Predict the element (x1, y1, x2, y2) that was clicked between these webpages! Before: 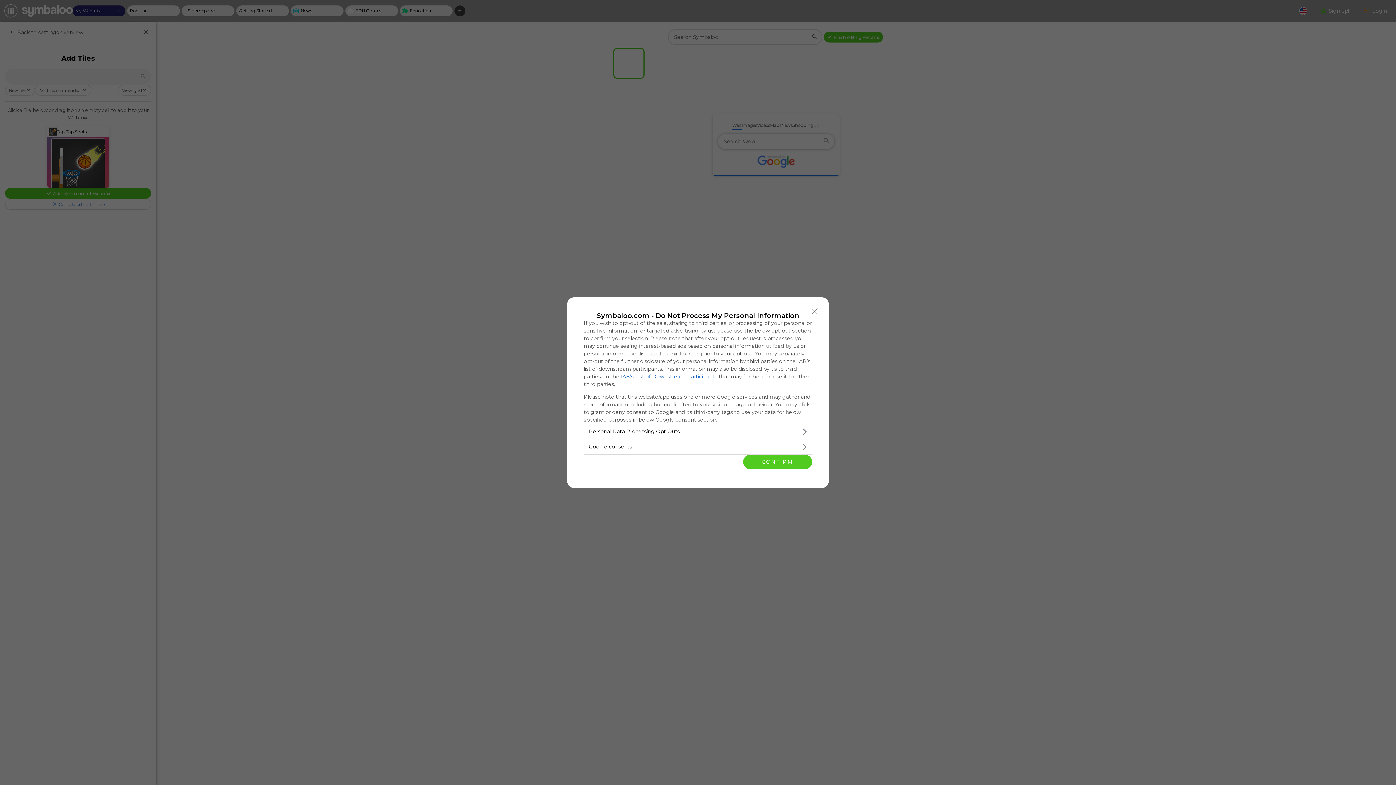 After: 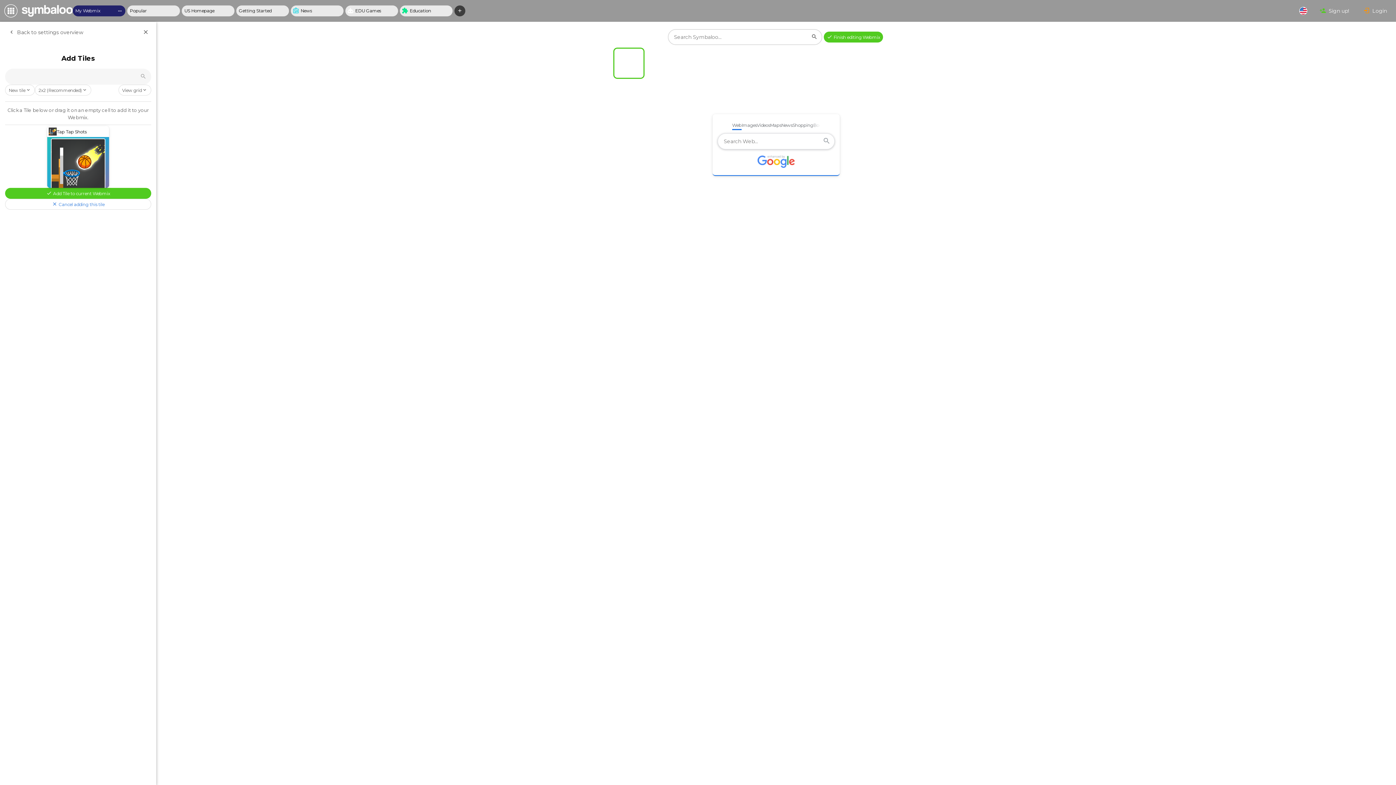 Action: bbox: (743, 454, 812, 469) label: CONFIRM